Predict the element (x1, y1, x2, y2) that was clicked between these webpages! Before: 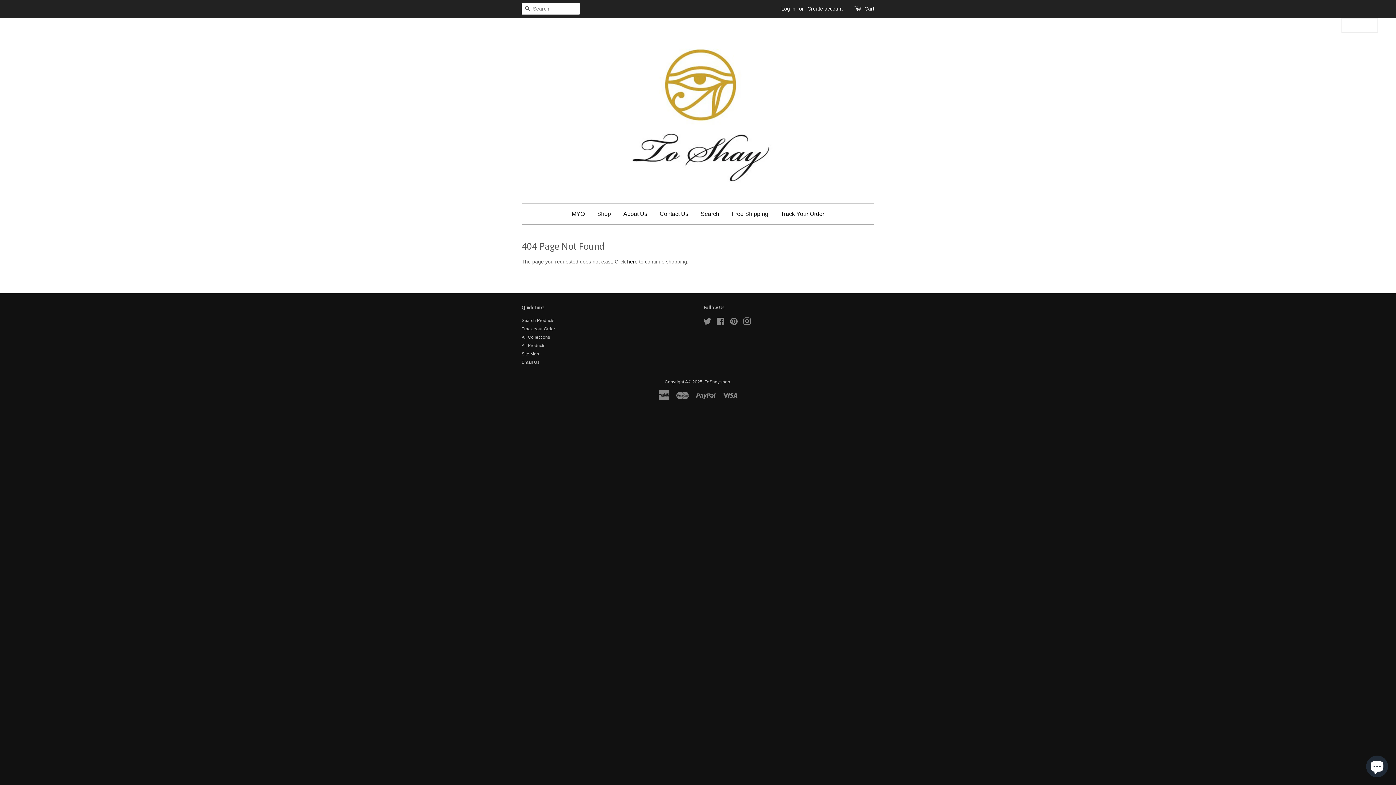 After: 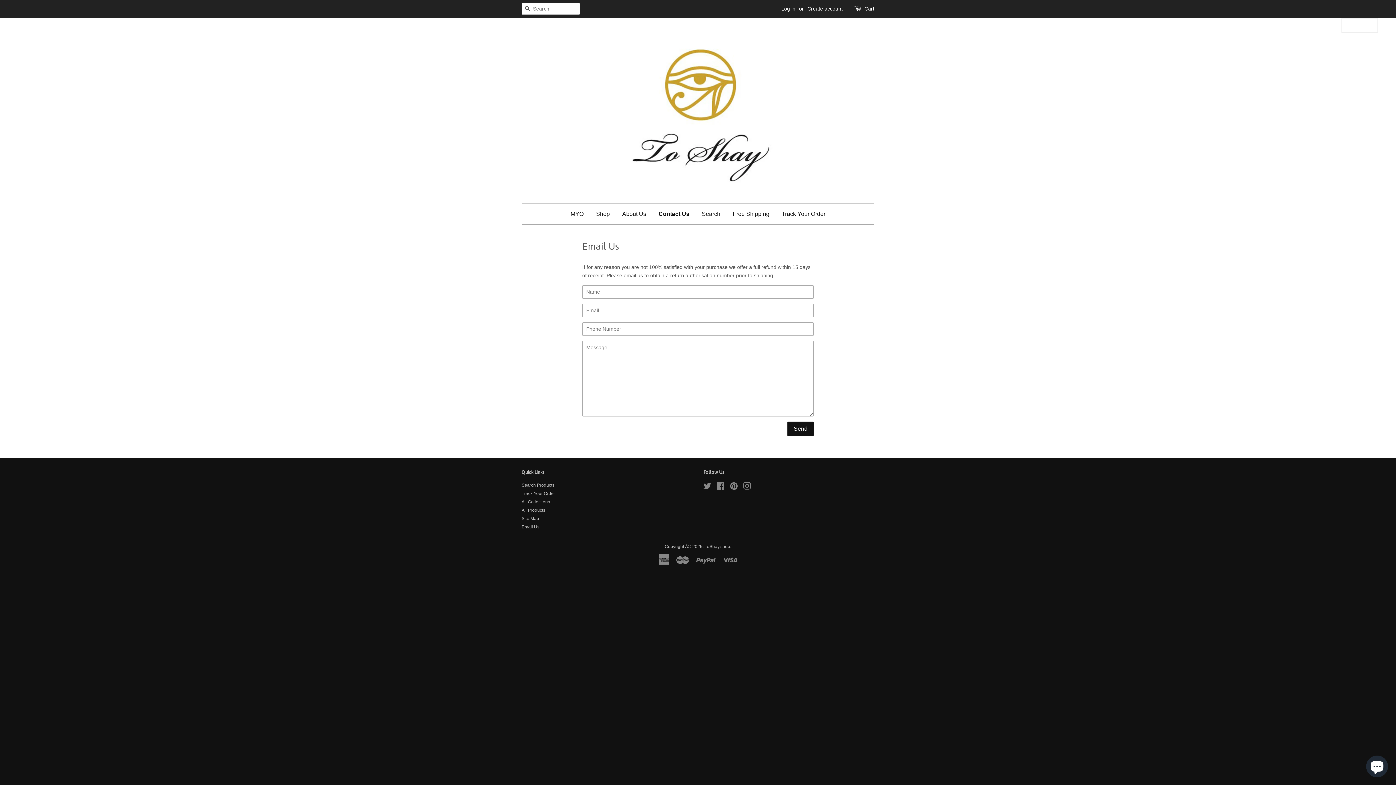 Action: bbox: (521, 359, 539, 365) label: Email Us